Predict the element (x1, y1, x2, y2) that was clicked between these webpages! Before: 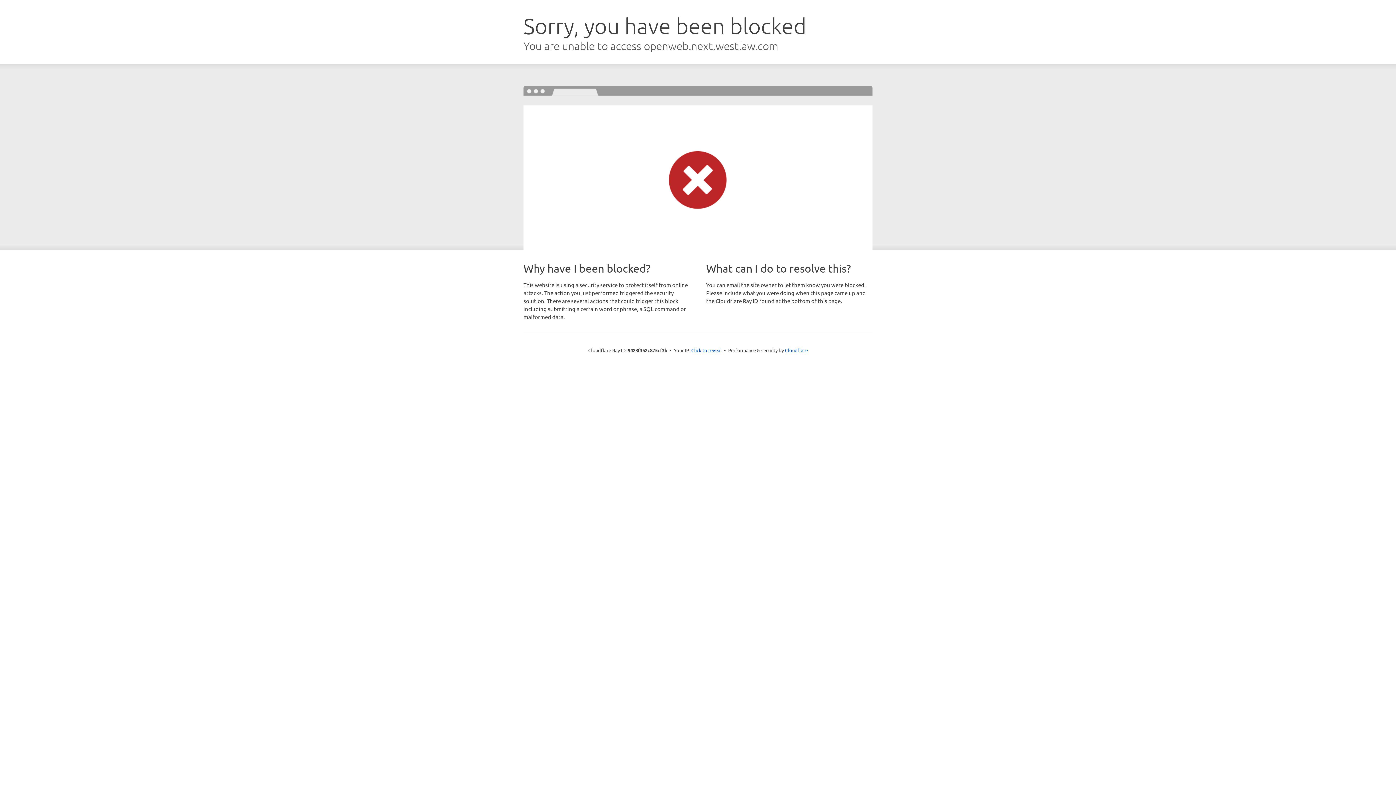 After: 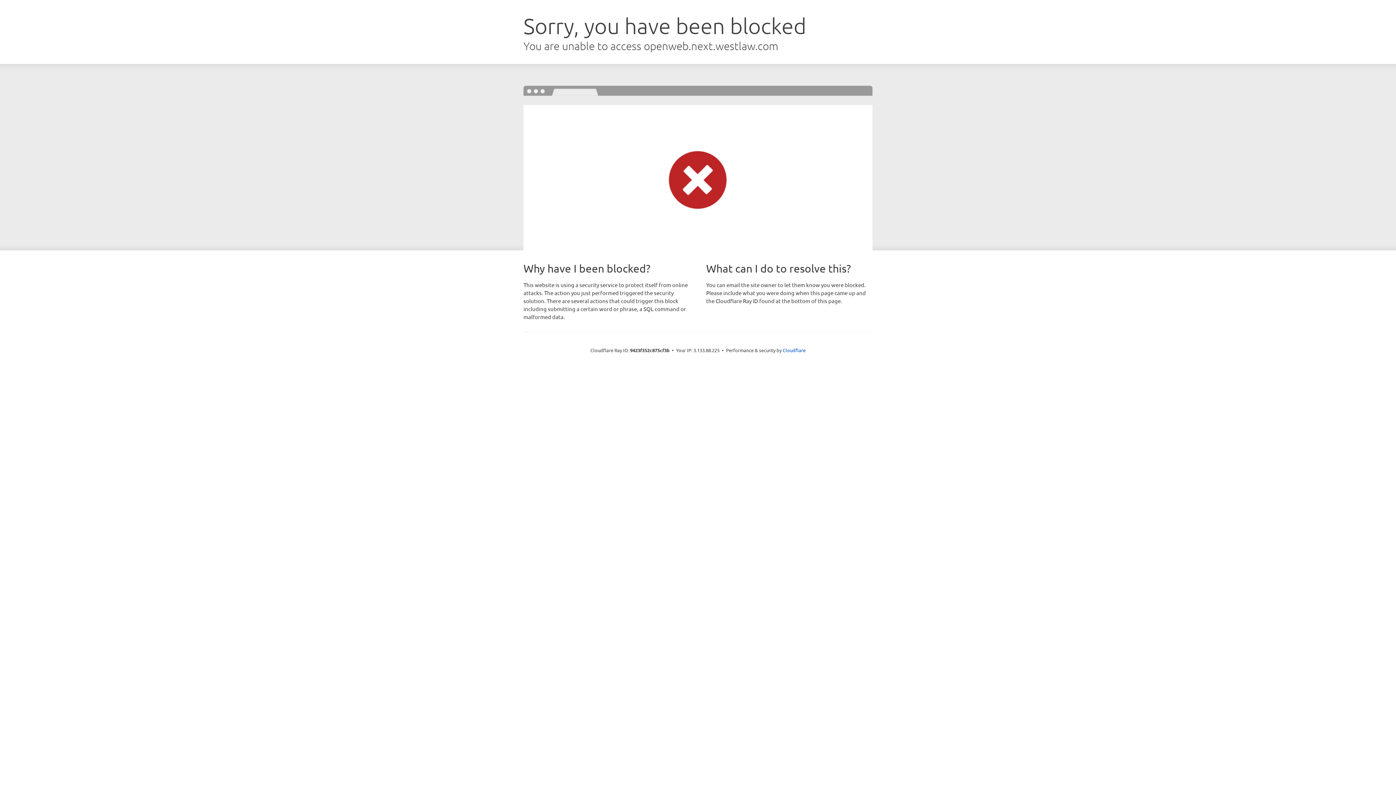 Action: label: Click to reveal bbox: (691, 346, 722, 353)